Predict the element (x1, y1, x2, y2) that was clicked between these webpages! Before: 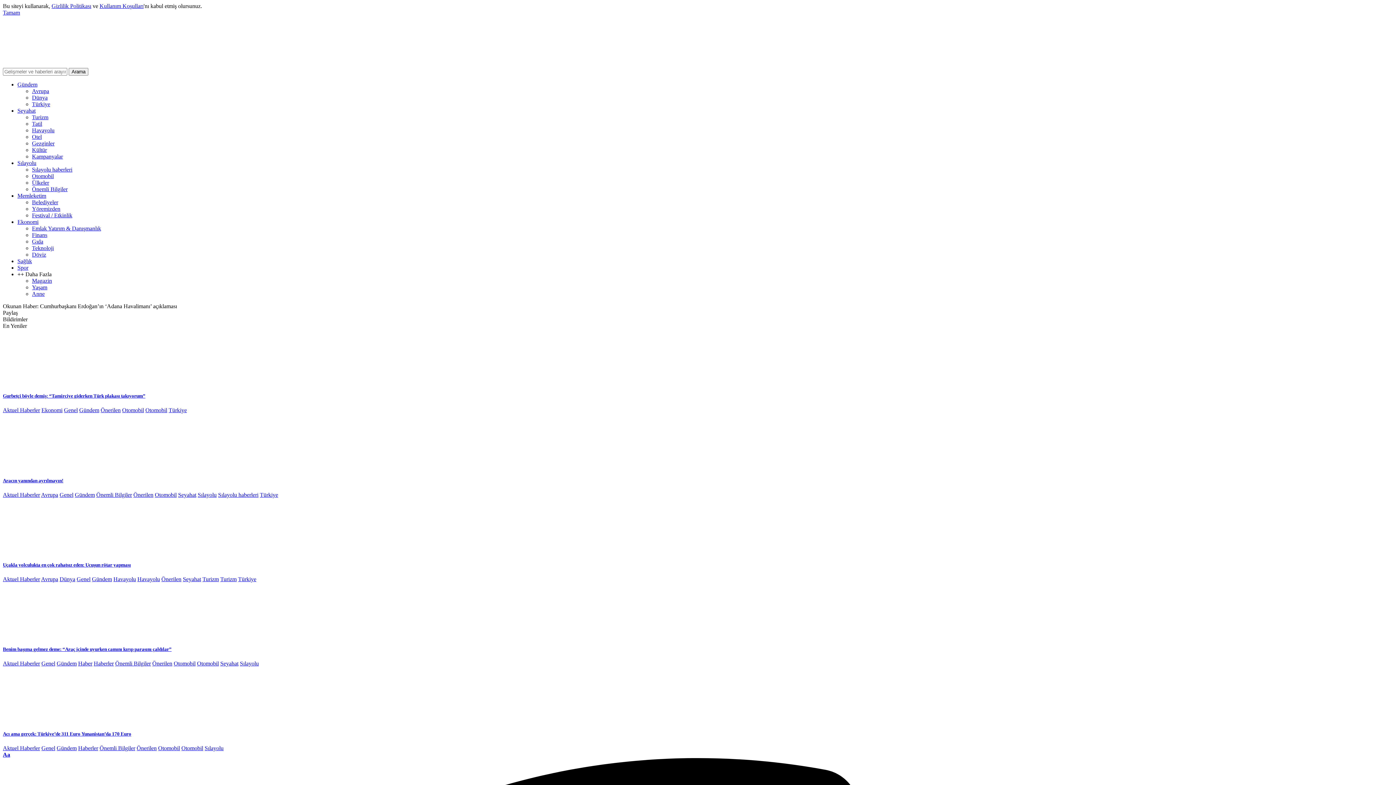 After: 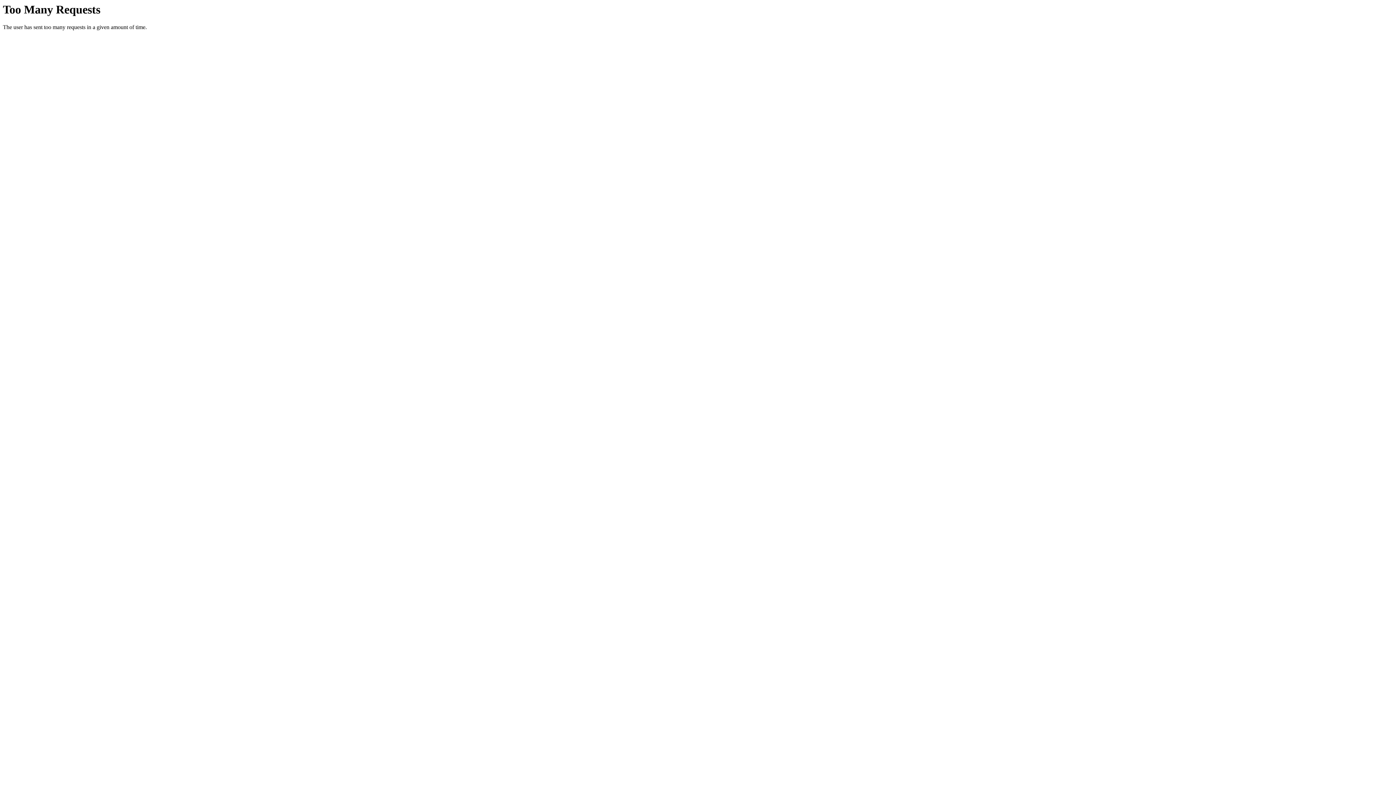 Action: label: Benim başıma gelmez deme: “Araç içinde uyurken camını kırıp parasını çaldılar” bbox: (2, 646, 171, 652)